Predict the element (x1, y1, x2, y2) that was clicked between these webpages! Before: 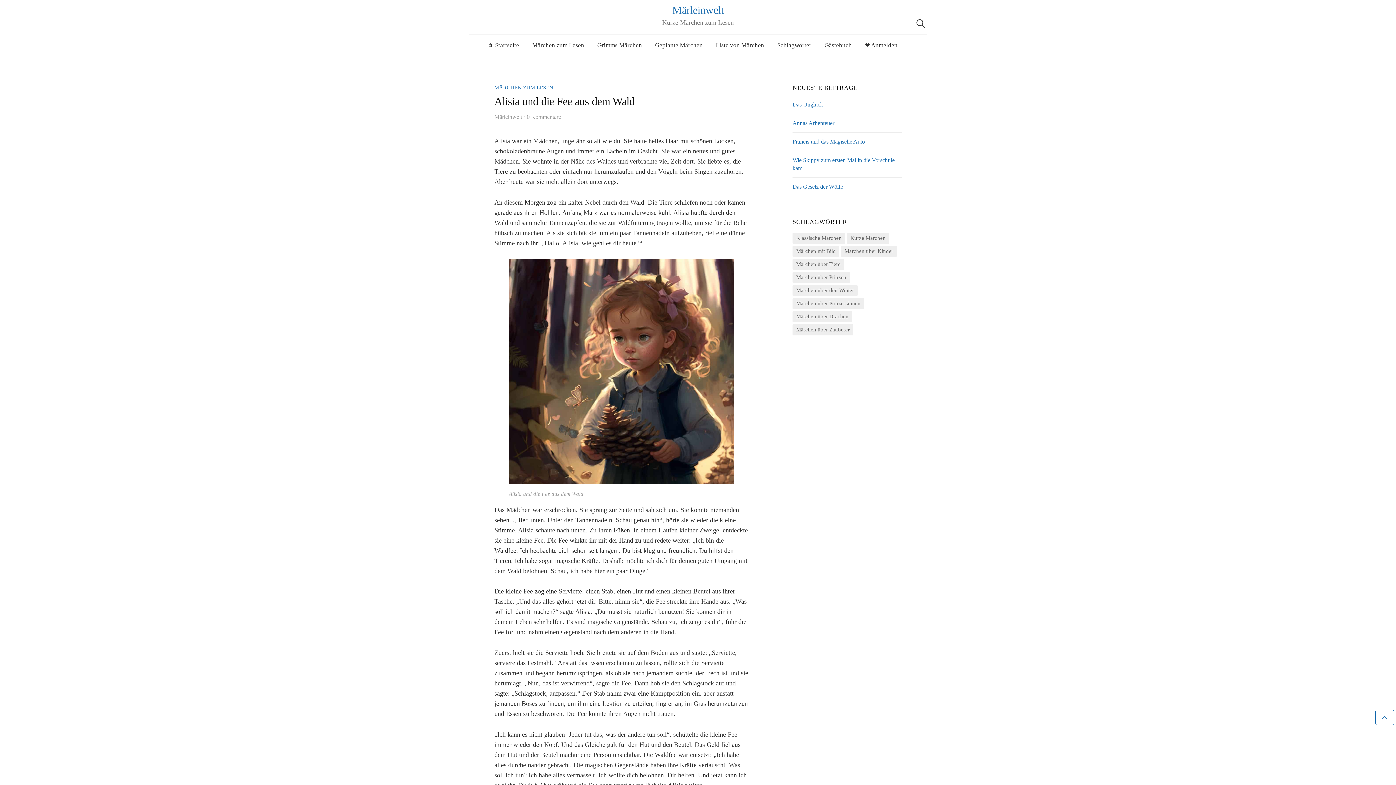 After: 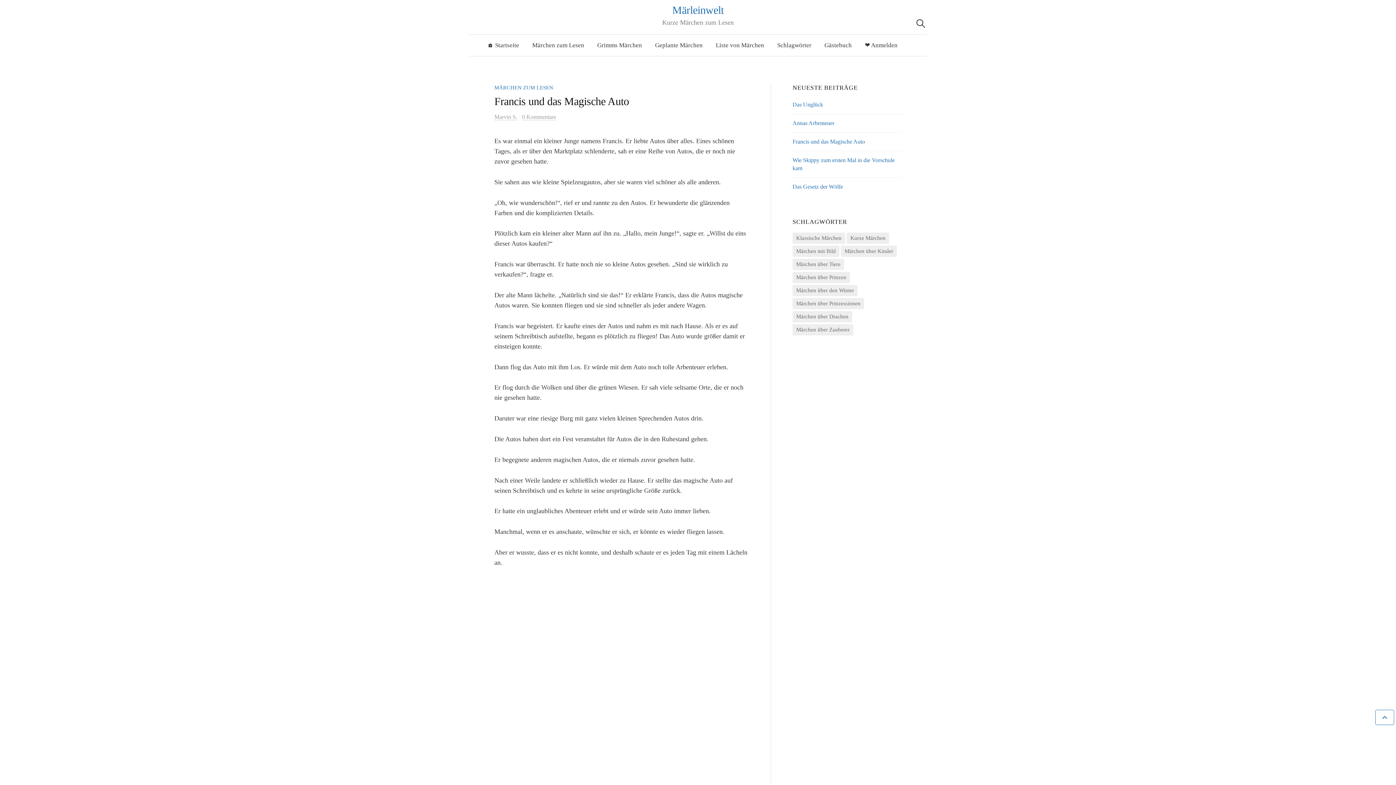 Action: label: Francis und das Magische Auto bbox: (792, 138, 865, 144)